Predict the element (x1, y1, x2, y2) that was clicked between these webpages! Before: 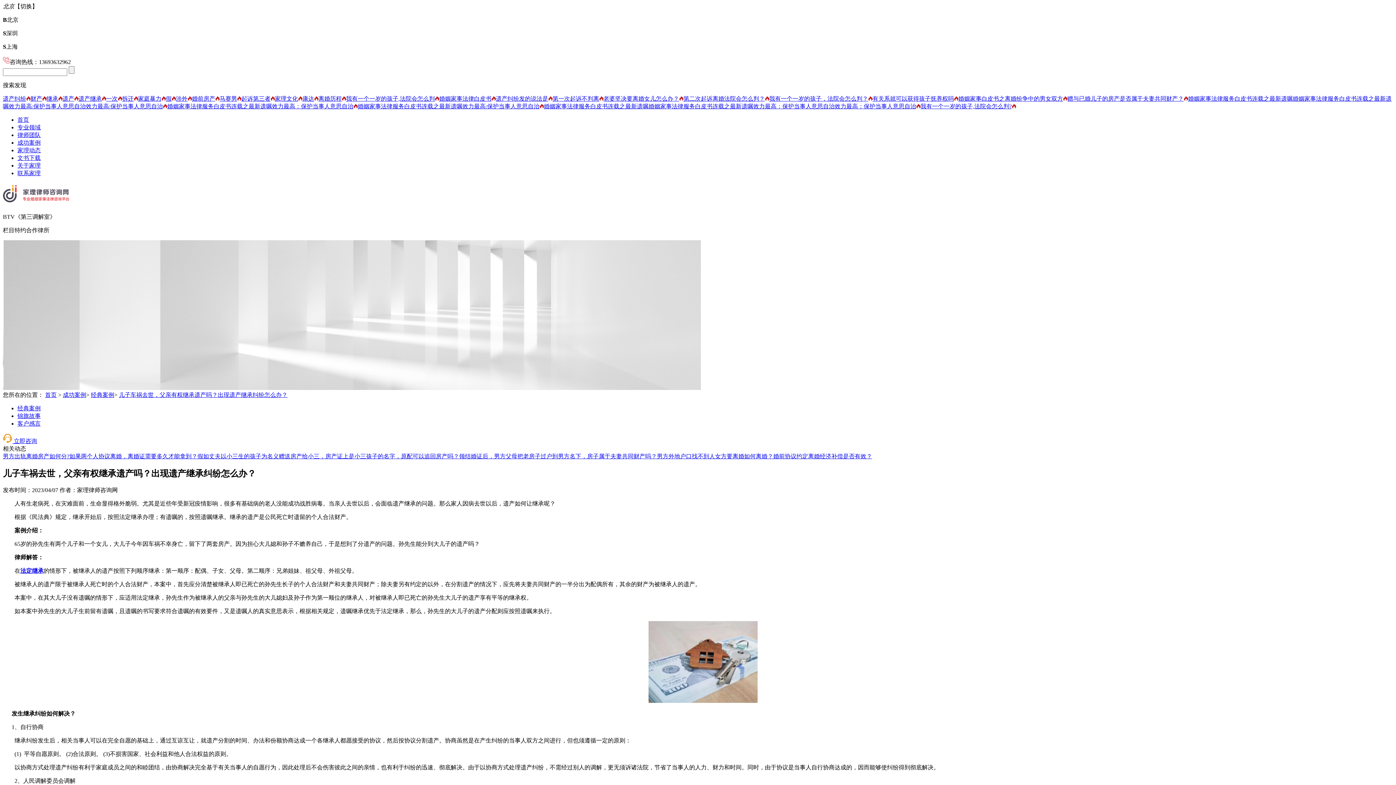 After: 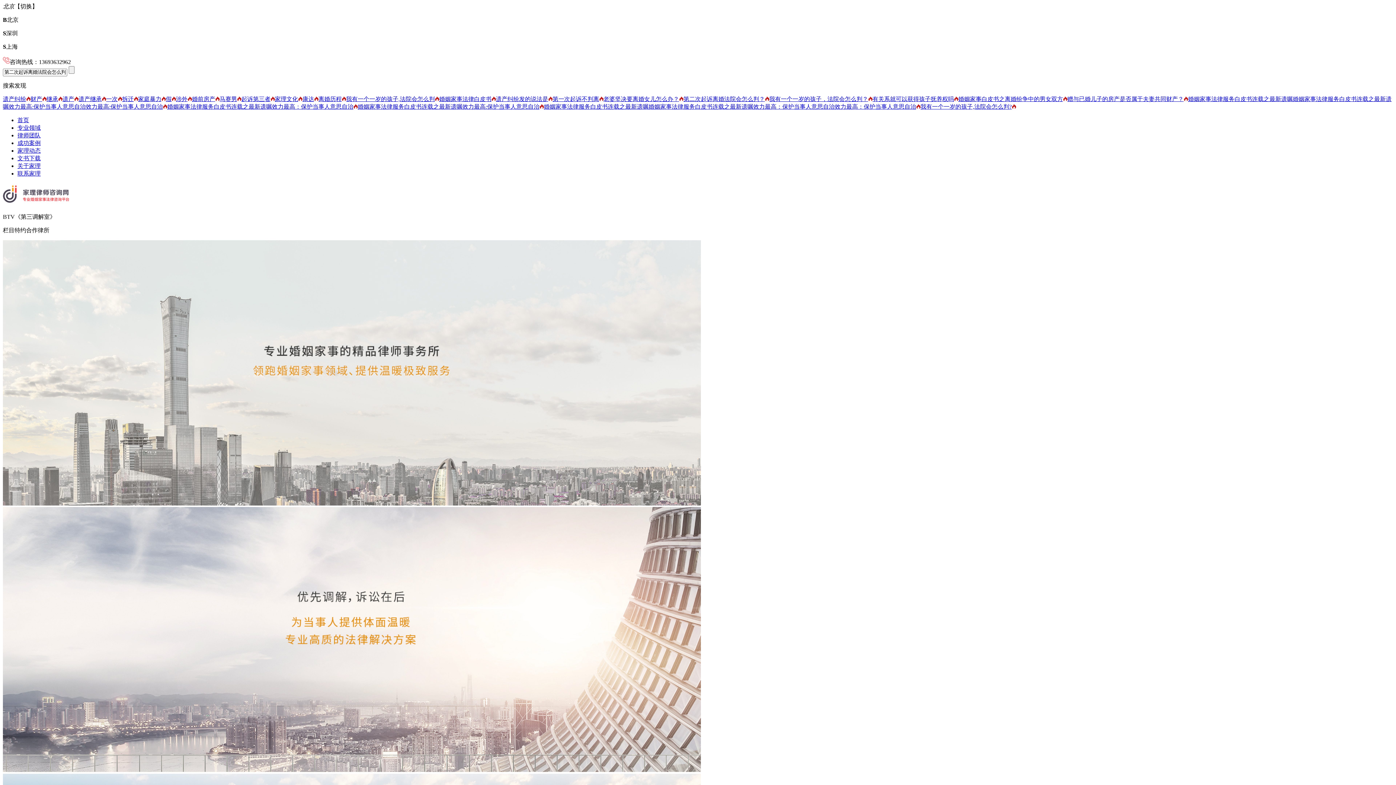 Action: label: 第二次起诉离婚法院会怎么判？ bbox: (683, 95, 769, 101)